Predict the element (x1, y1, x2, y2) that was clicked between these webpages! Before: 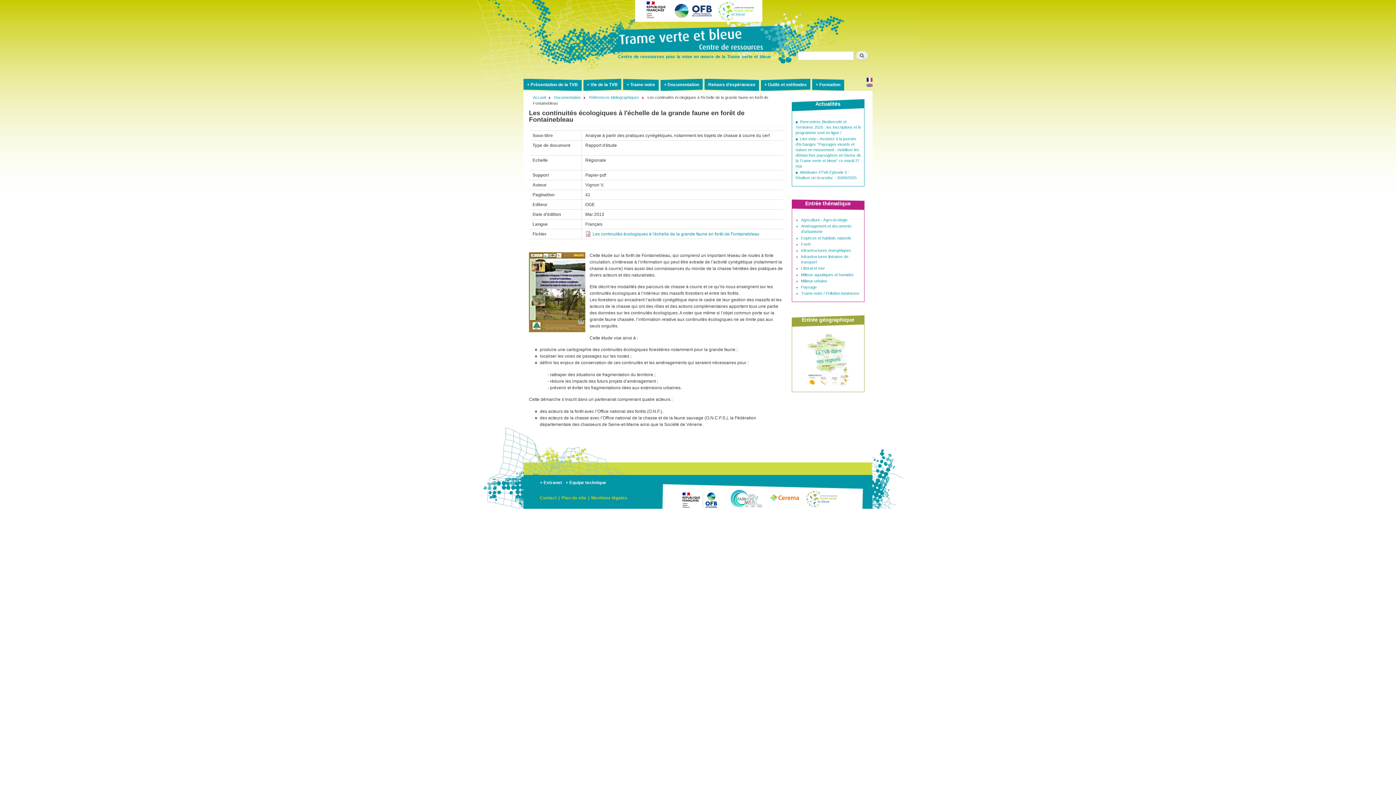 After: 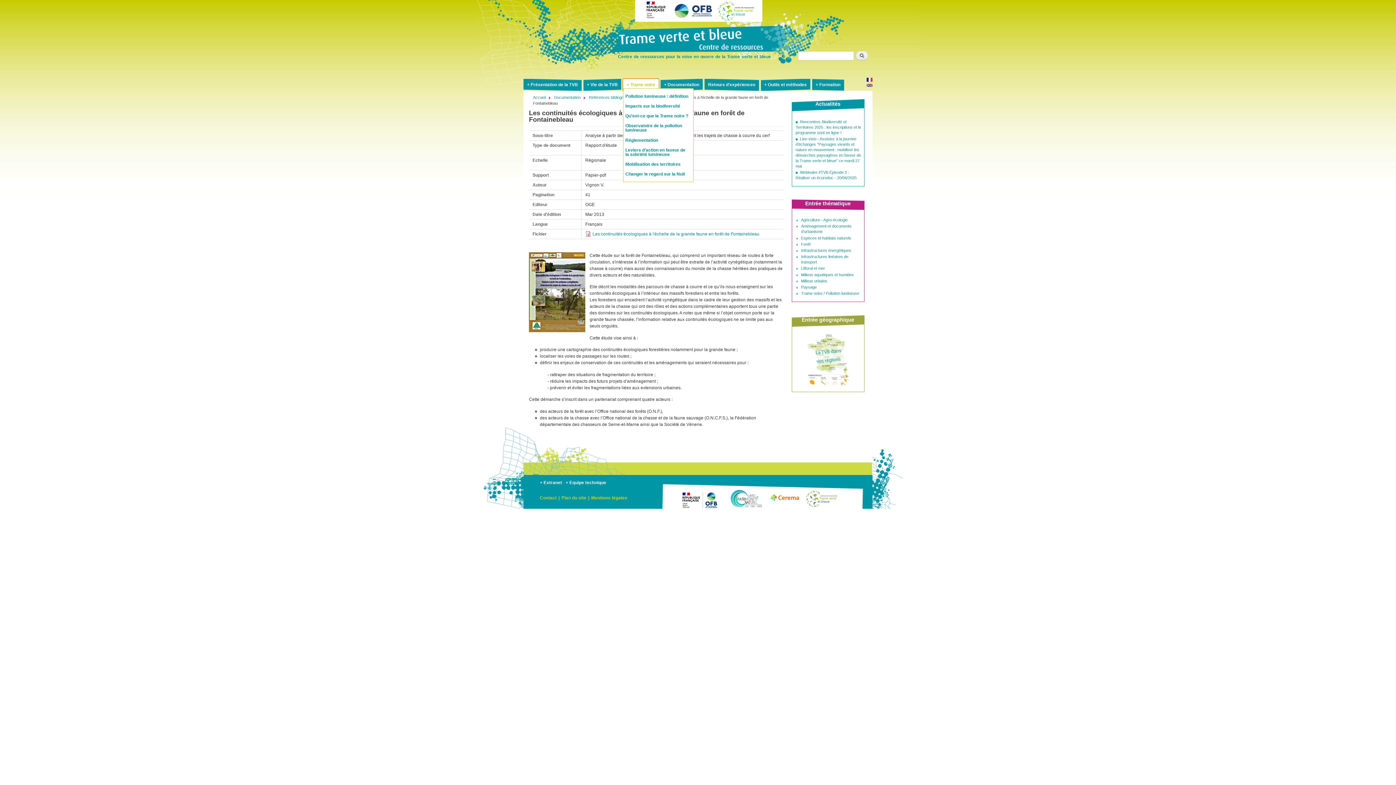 Action: bbox: (623, 78, 658, 90) label: Trame noire